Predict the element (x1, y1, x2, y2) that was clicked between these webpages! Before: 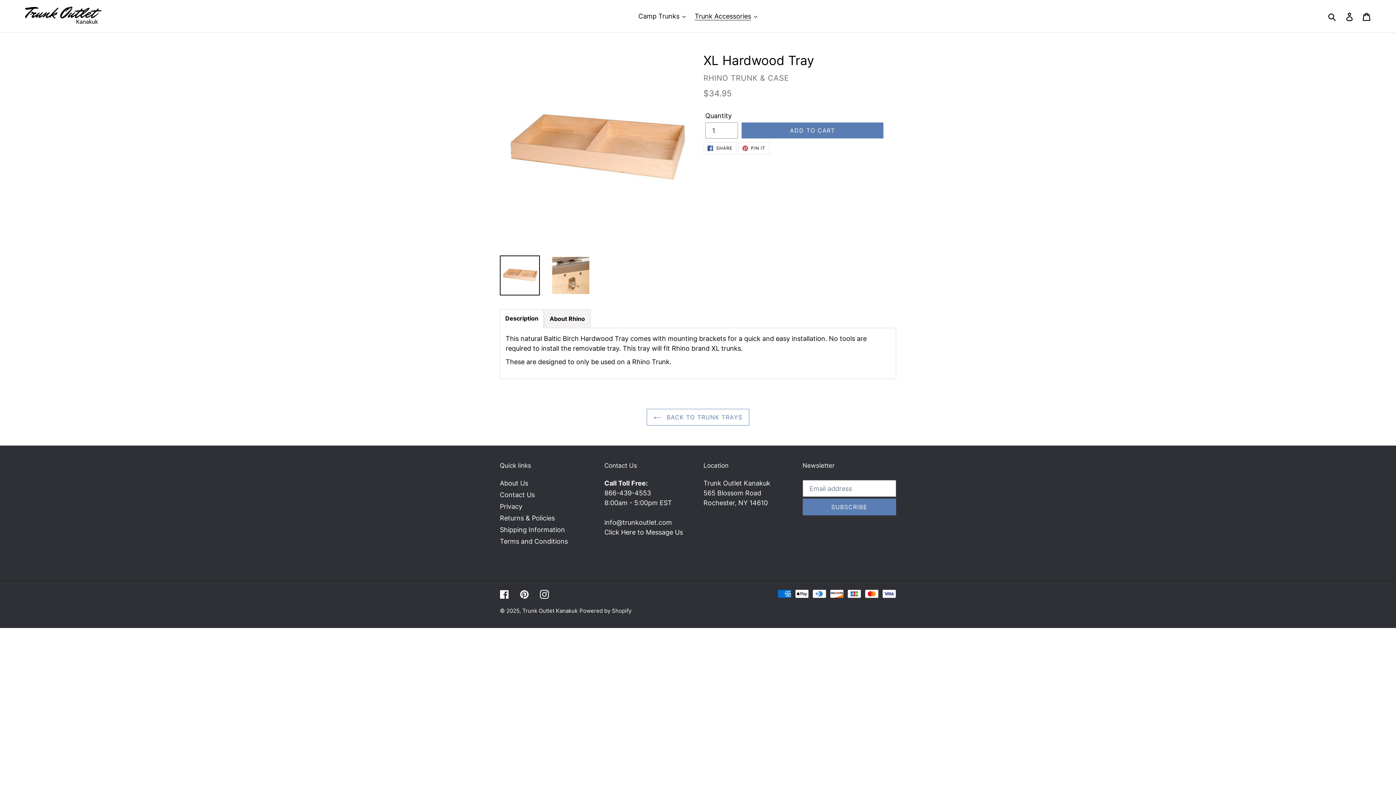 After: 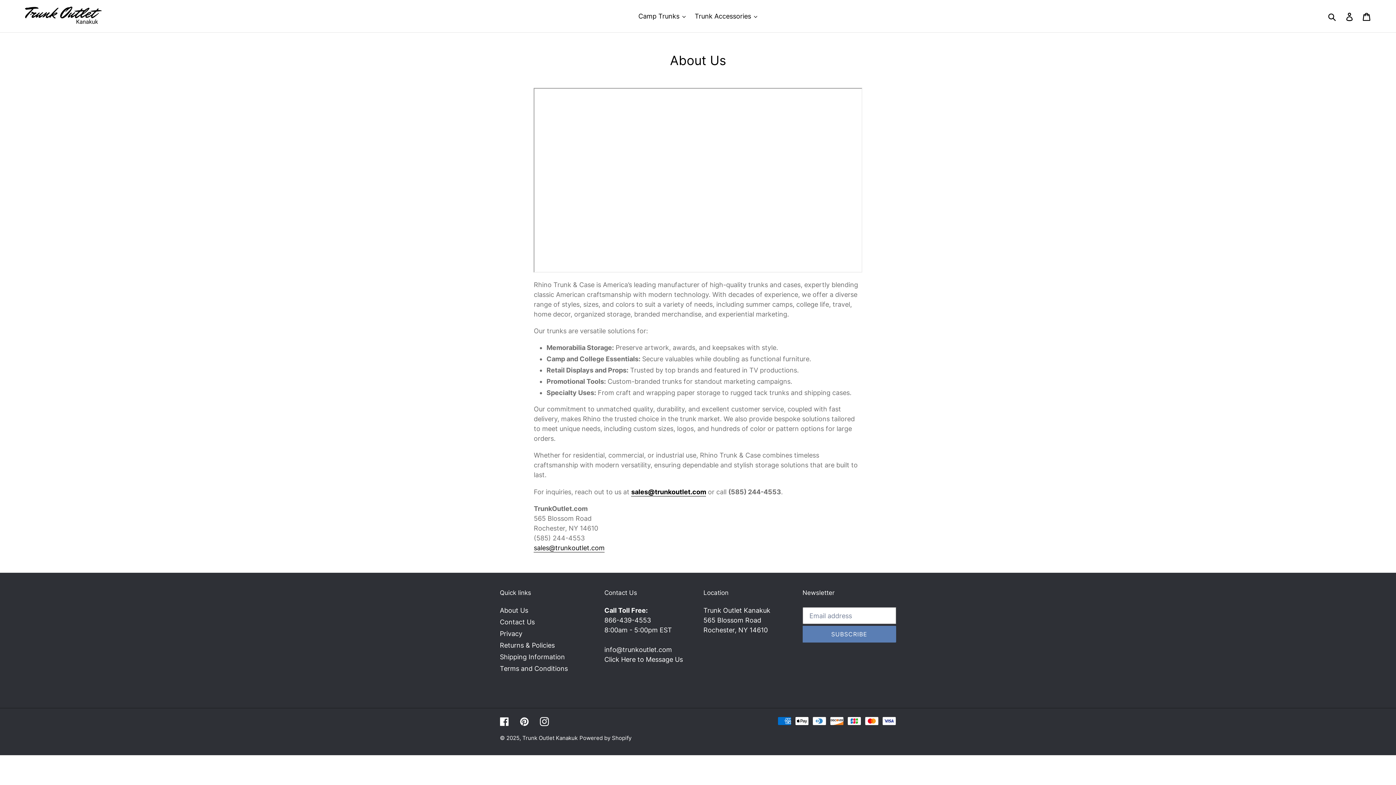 Action: label: About Us bbox: (500, 479, 528, 487)